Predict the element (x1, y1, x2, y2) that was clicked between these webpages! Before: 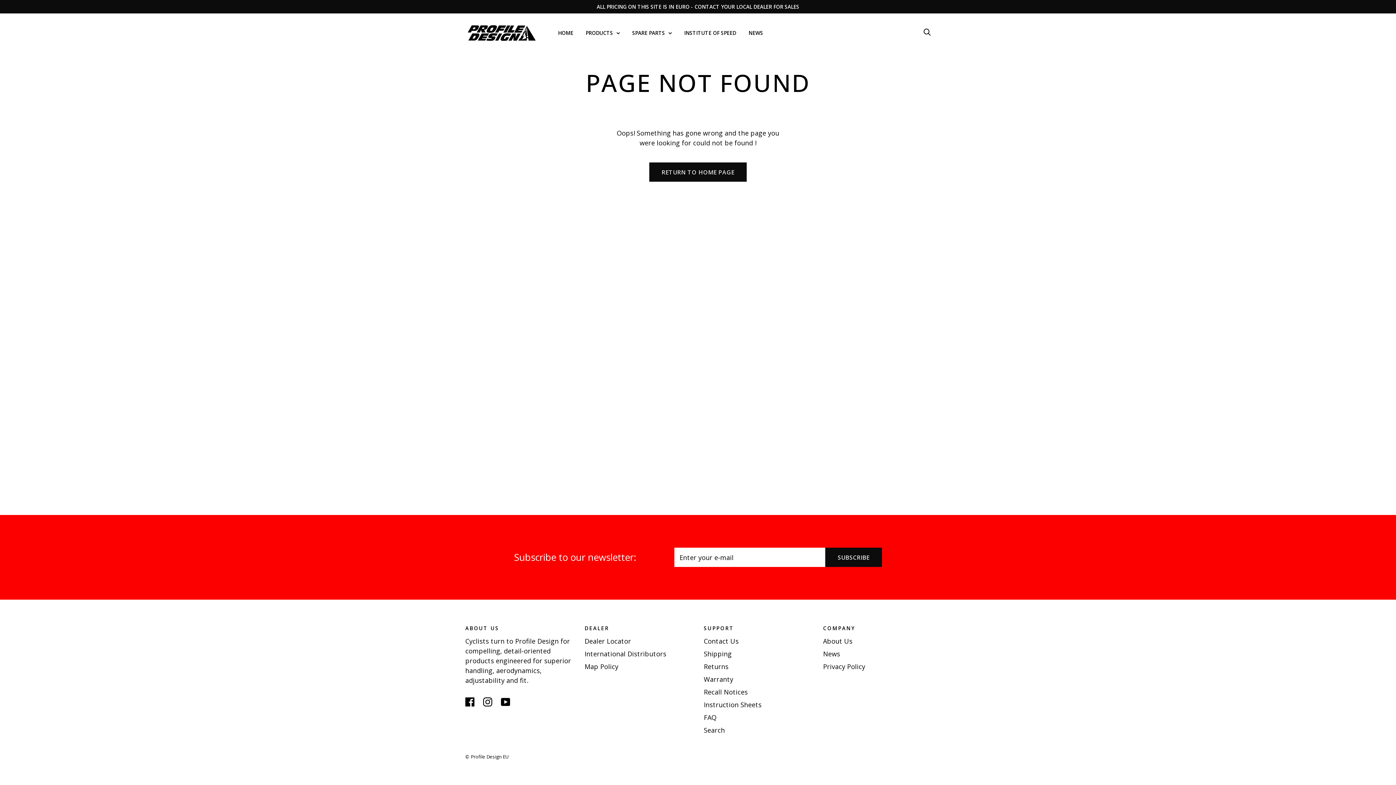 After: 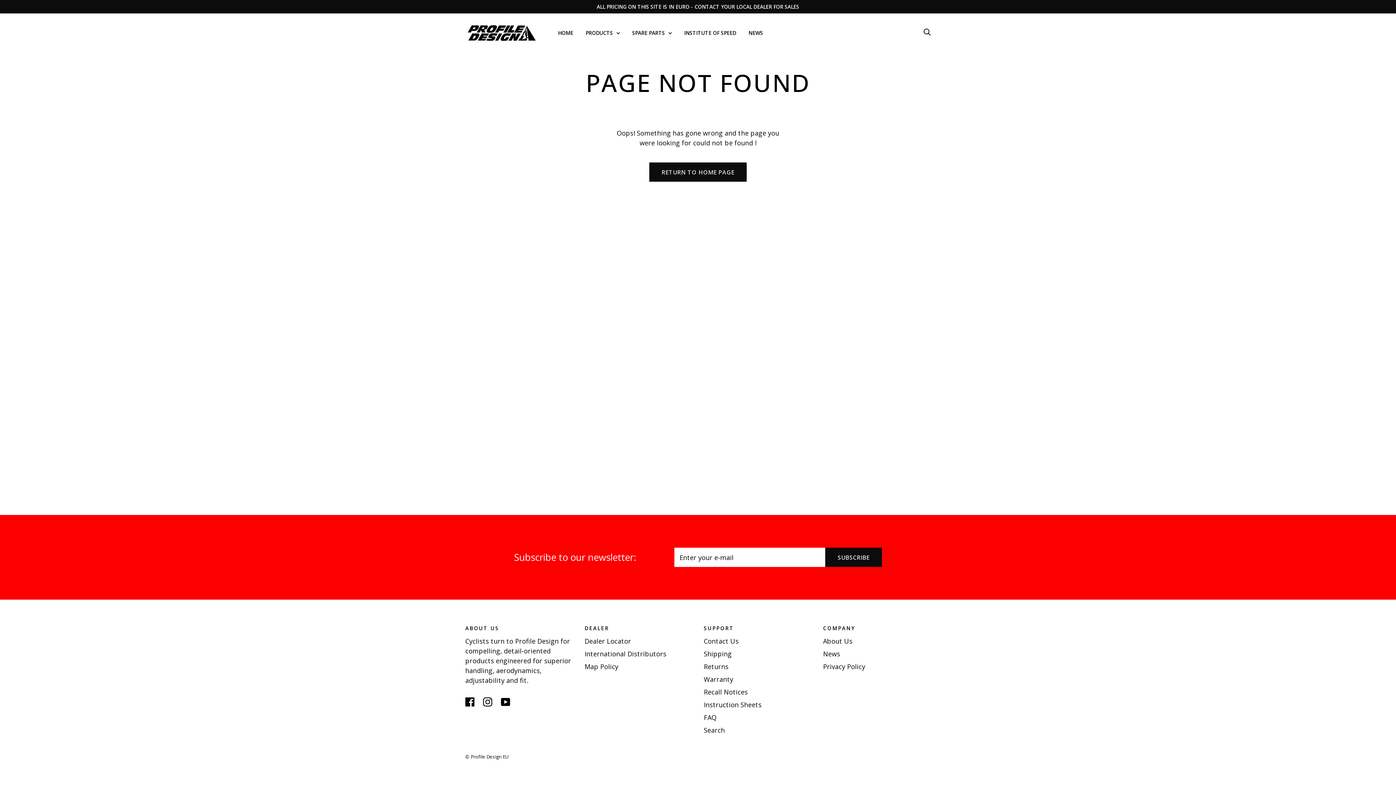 Action: bbox: (704, 662, 728, 671) label: Returns